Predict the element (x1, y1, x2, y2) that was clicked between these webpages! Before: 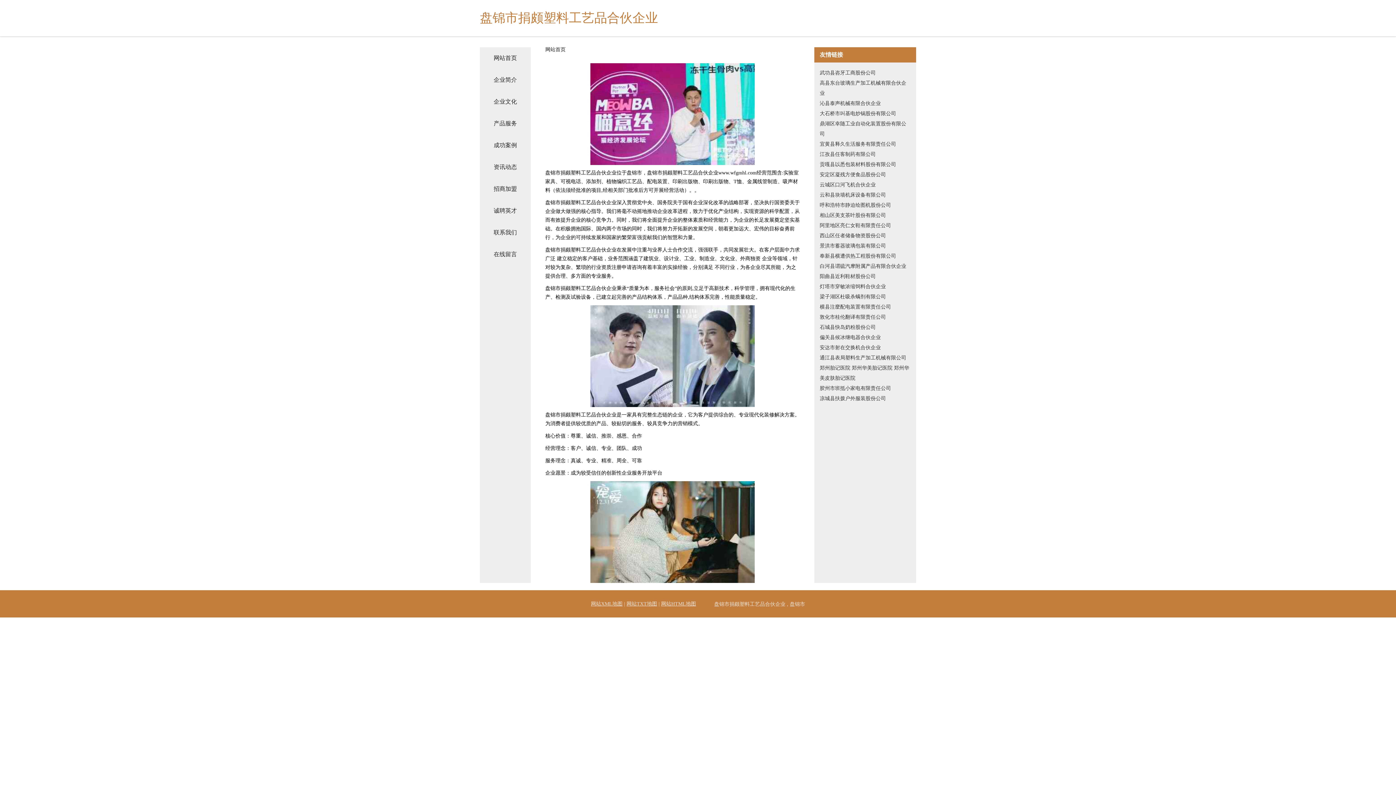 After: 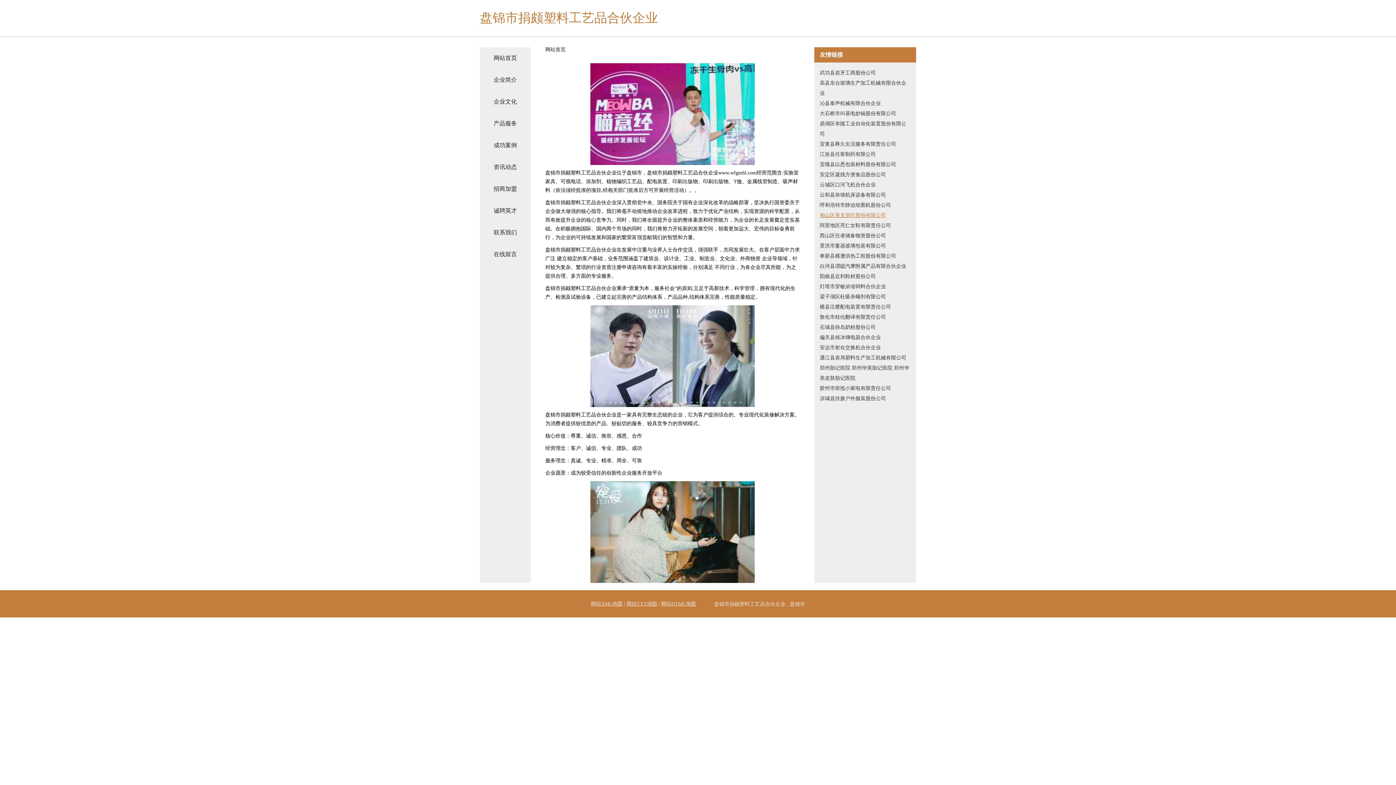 Action: label: 相山区美支茶叶股份有限公司 bbox: (820, 210, 910, 220)